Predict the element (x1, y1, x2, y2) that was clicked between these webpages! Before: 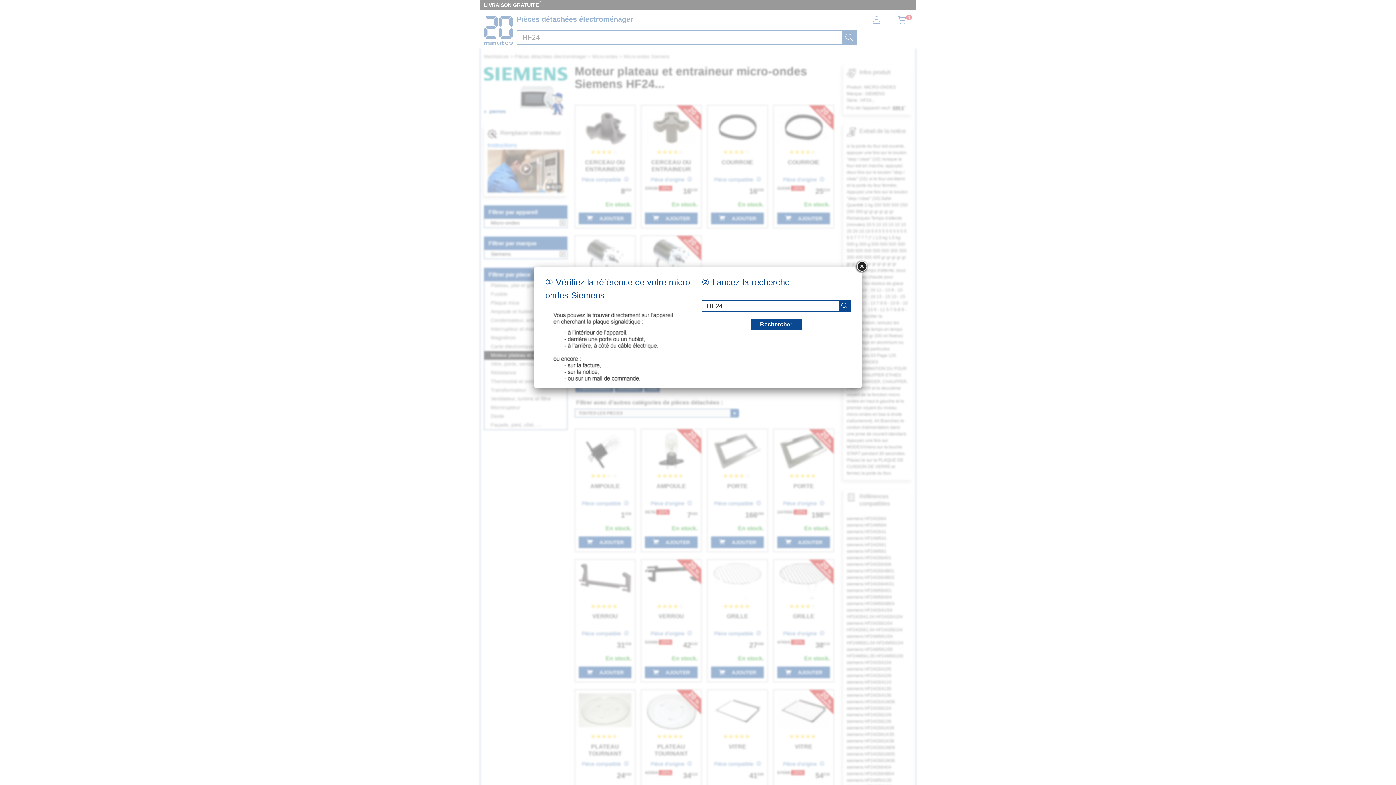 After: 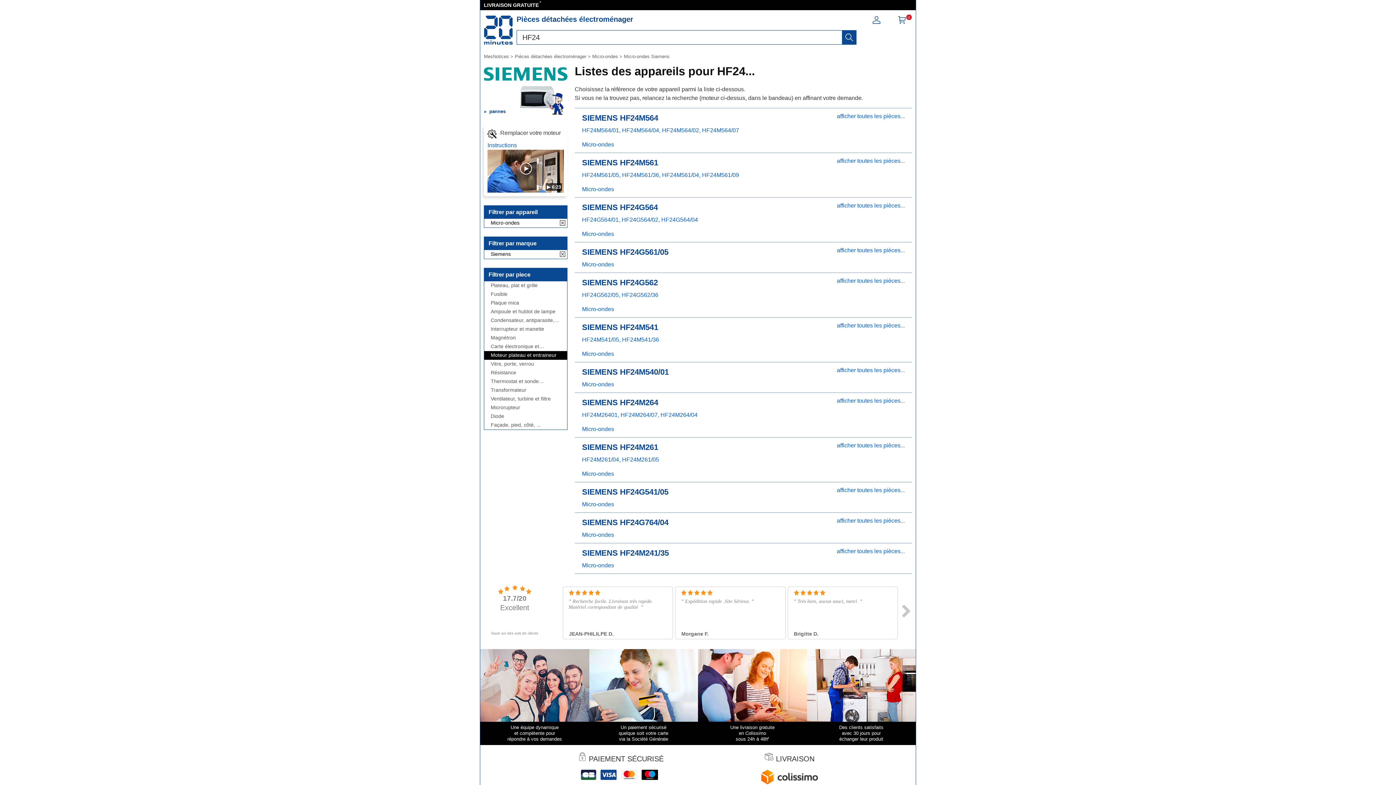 Action: bbox: (751, 319, 801, 329) label: recherche